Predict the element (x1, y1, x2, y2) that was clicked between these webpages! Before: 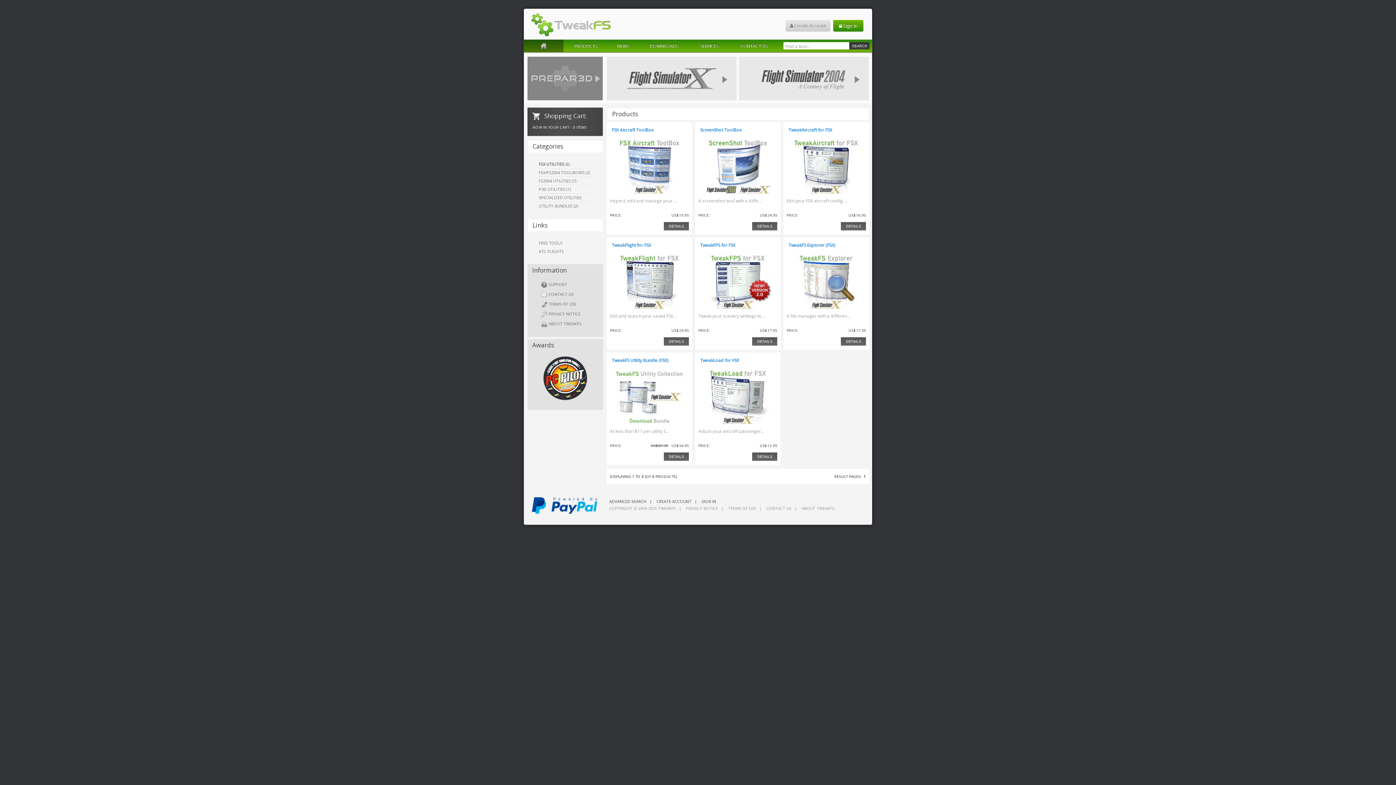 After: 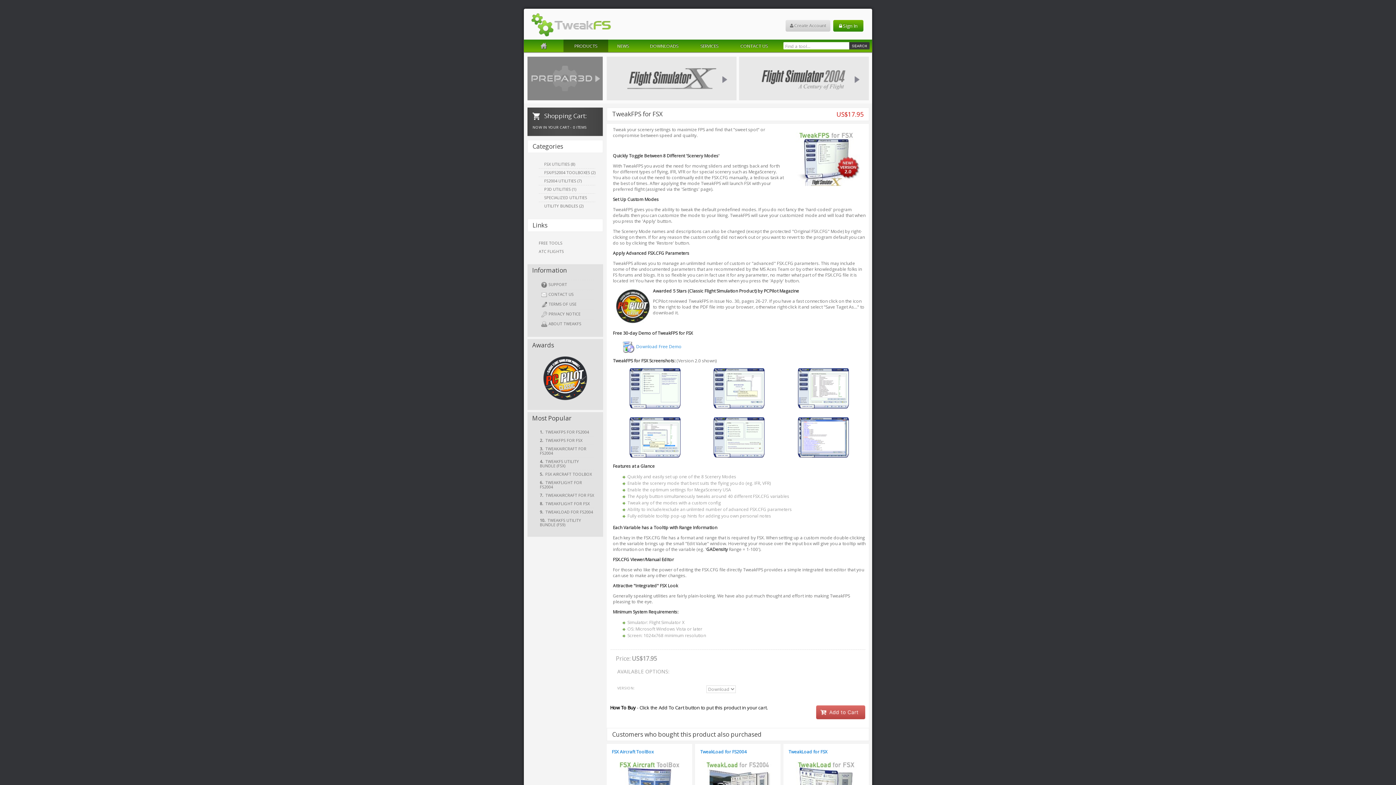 Action: bbox: (752, 341, 777, 348)